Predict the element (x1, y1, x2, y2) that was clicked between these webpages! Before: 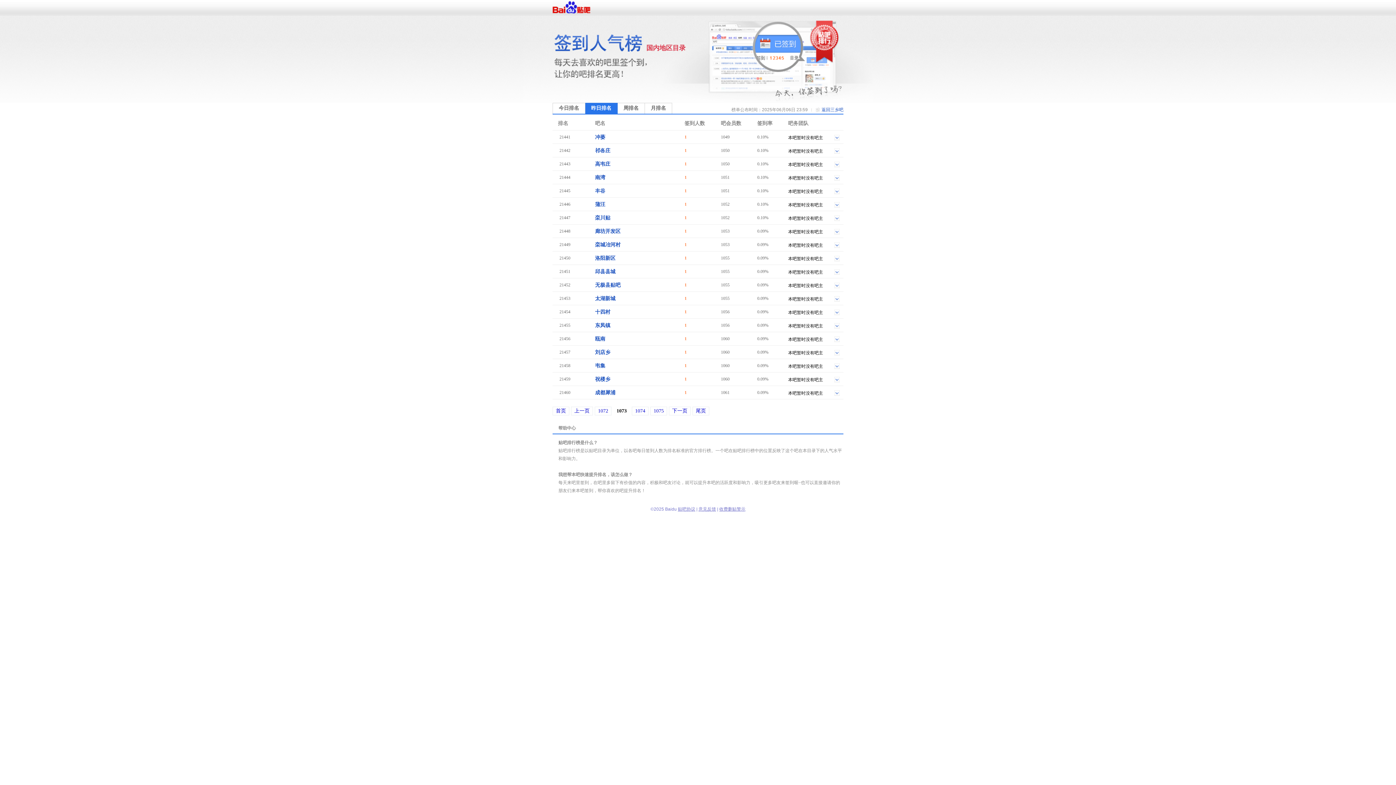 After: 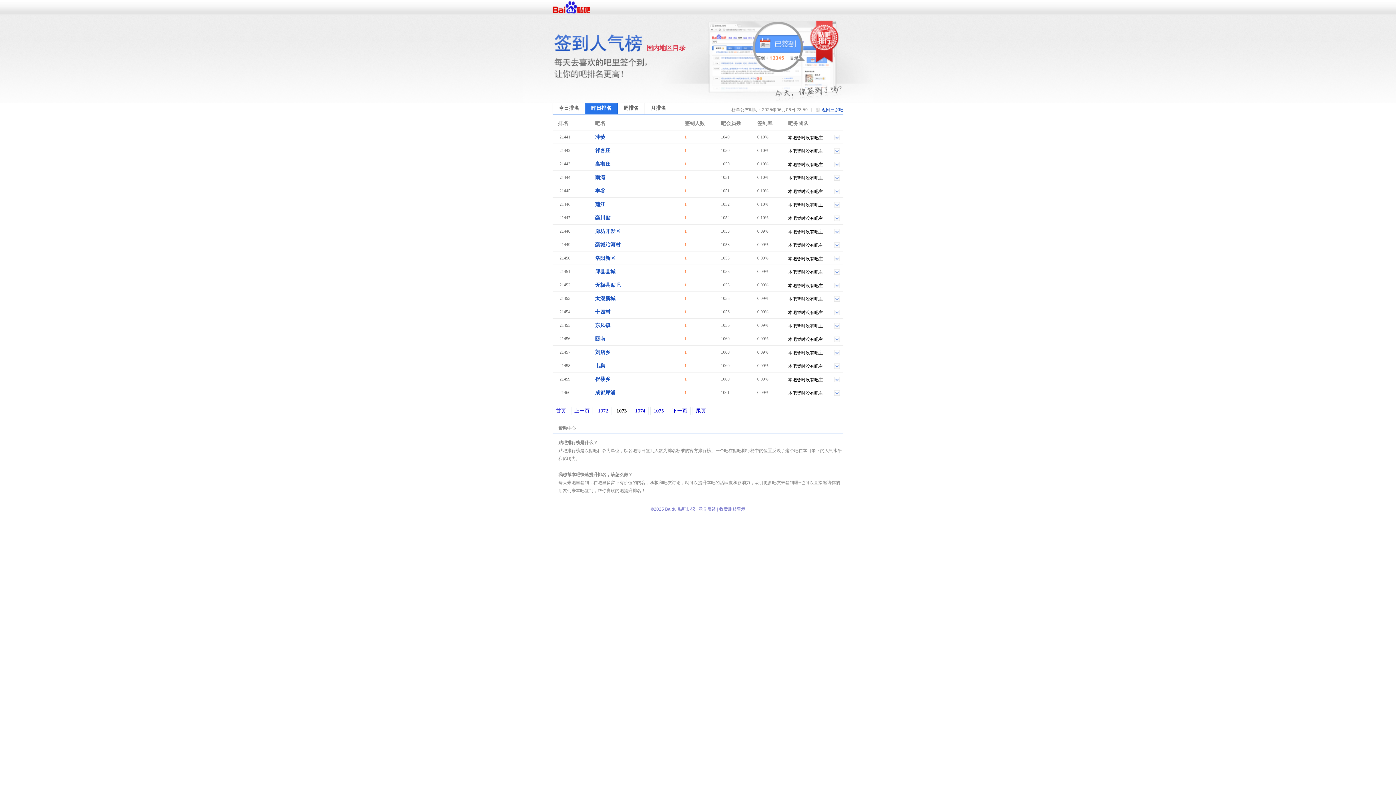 Action: bbox: (595, 336, 605, 342) label: 瓯南